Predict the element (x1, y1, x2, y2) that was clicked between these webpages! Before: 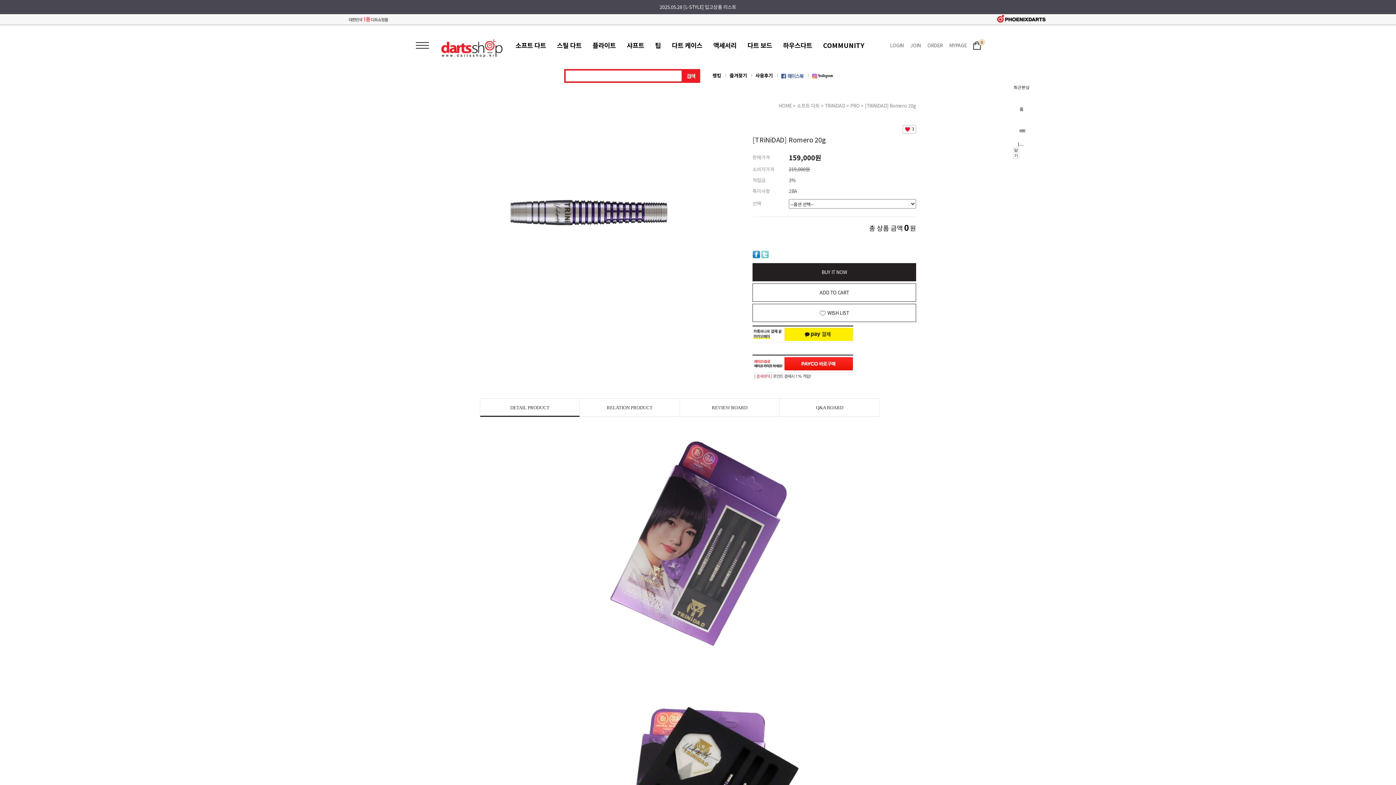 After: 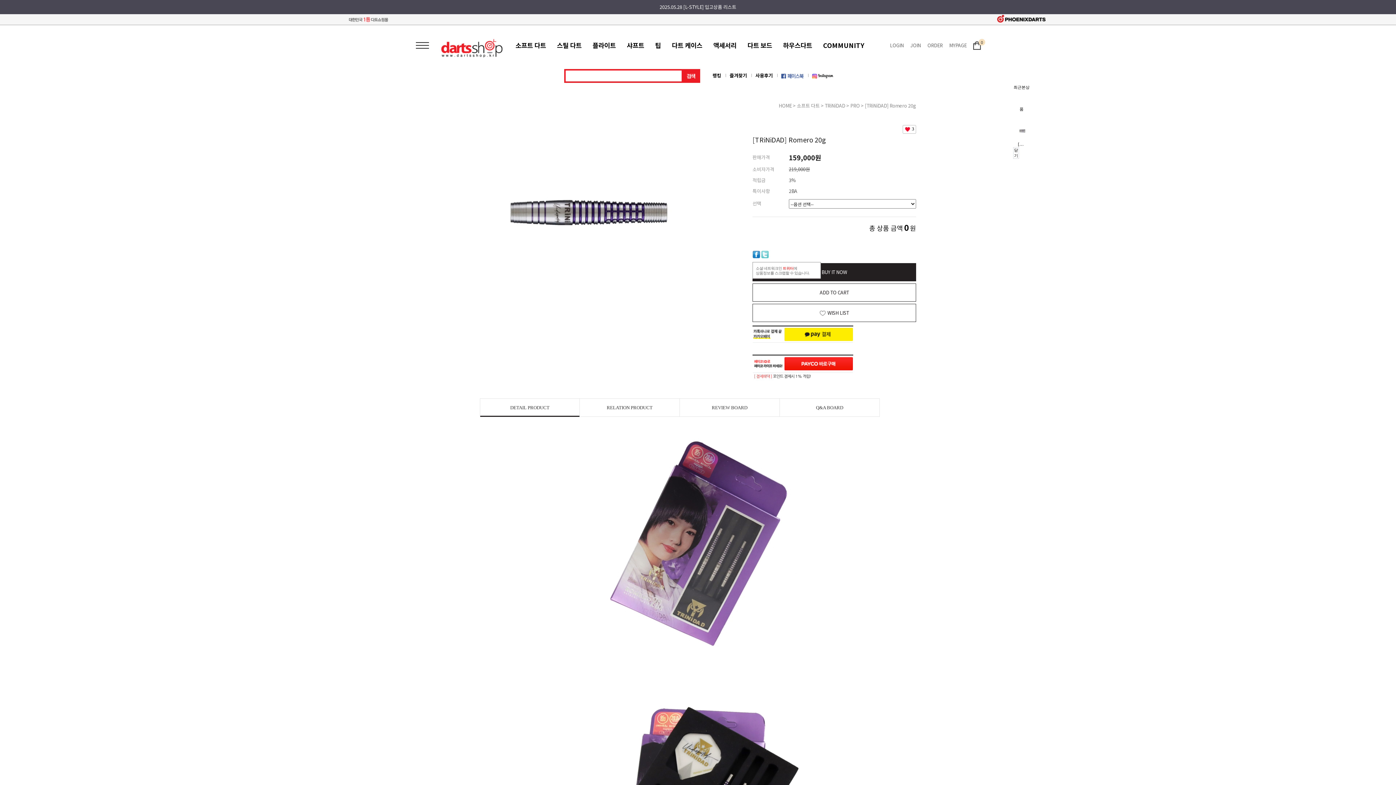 Action: bbox: (761, 250, 769, 257)